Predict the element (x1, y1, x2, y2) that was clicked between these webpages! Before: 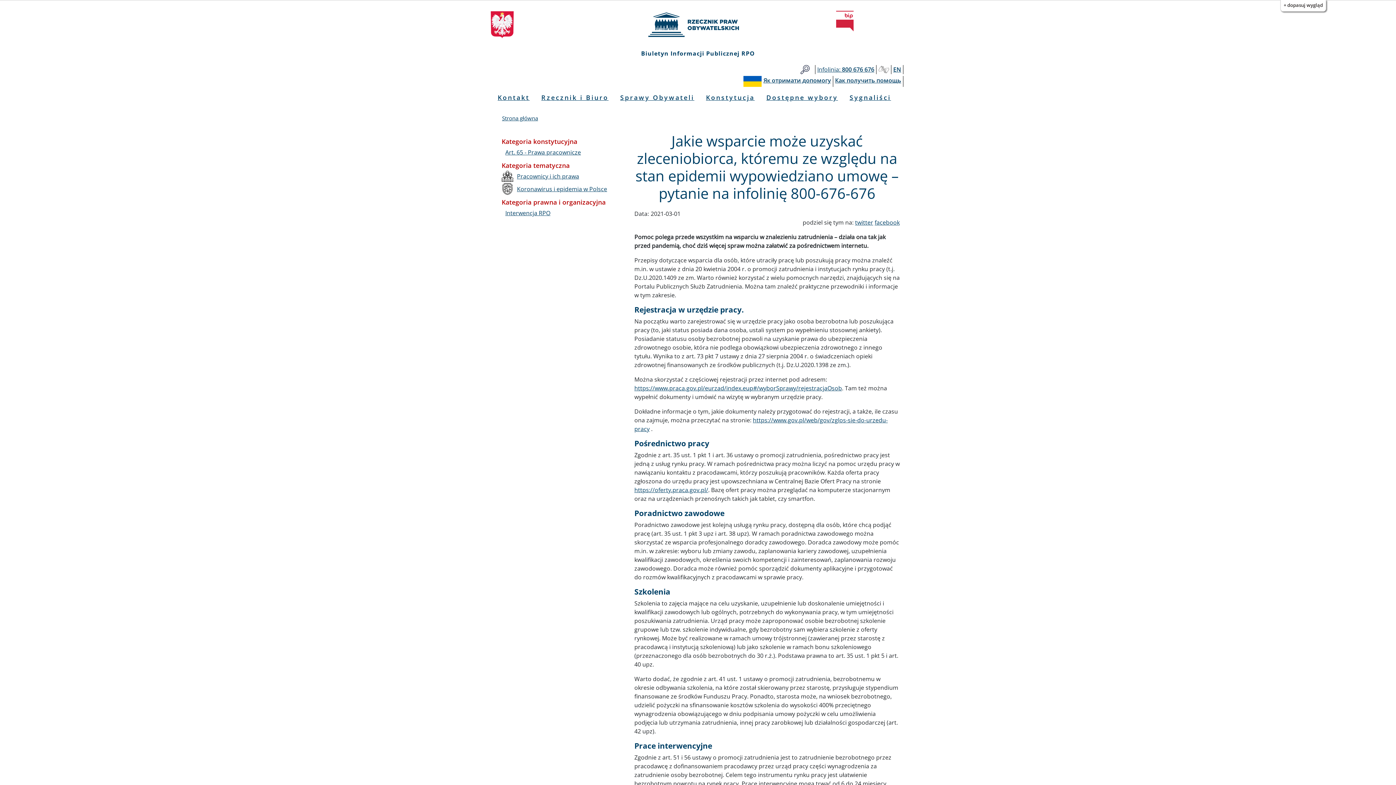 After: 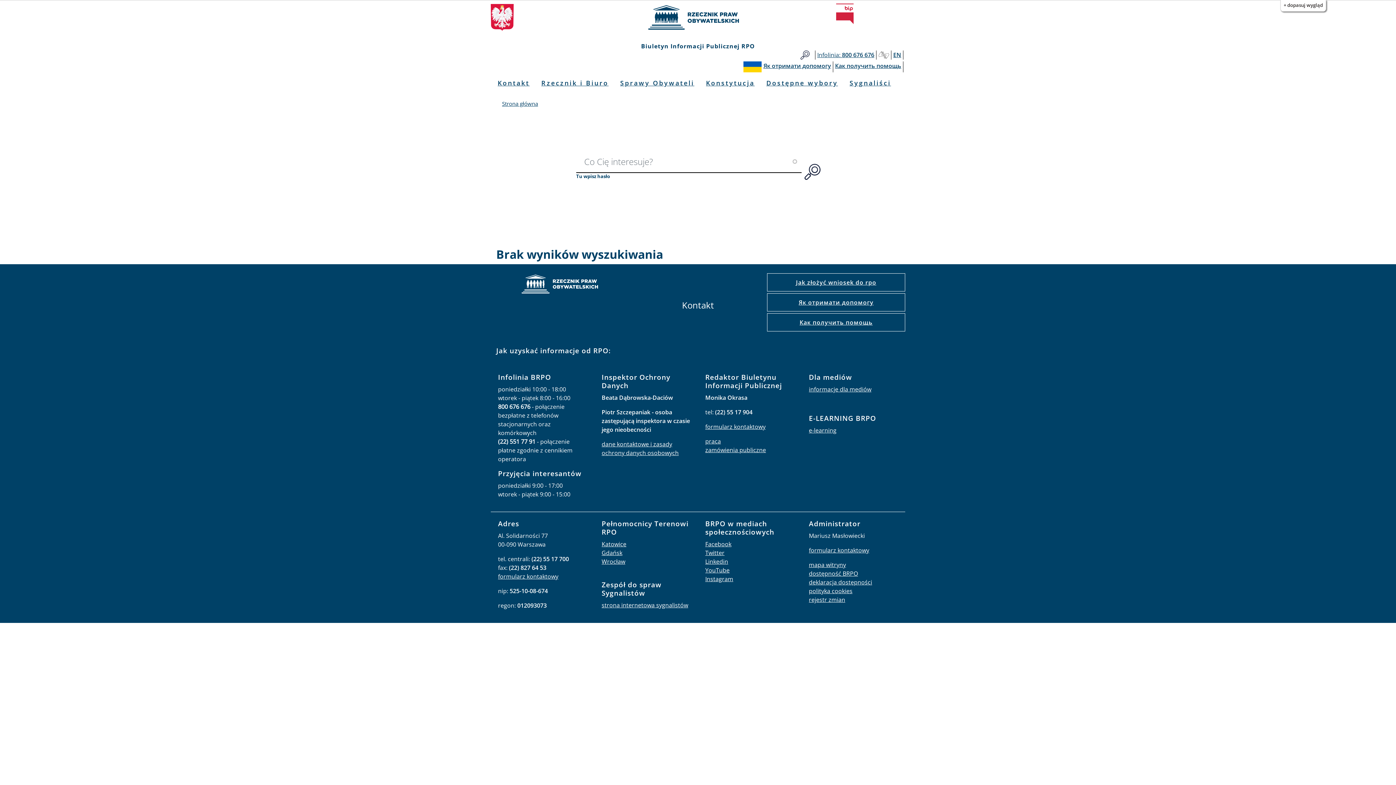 Action: bbox: (797, 65, 813, 74) label: Szukaj